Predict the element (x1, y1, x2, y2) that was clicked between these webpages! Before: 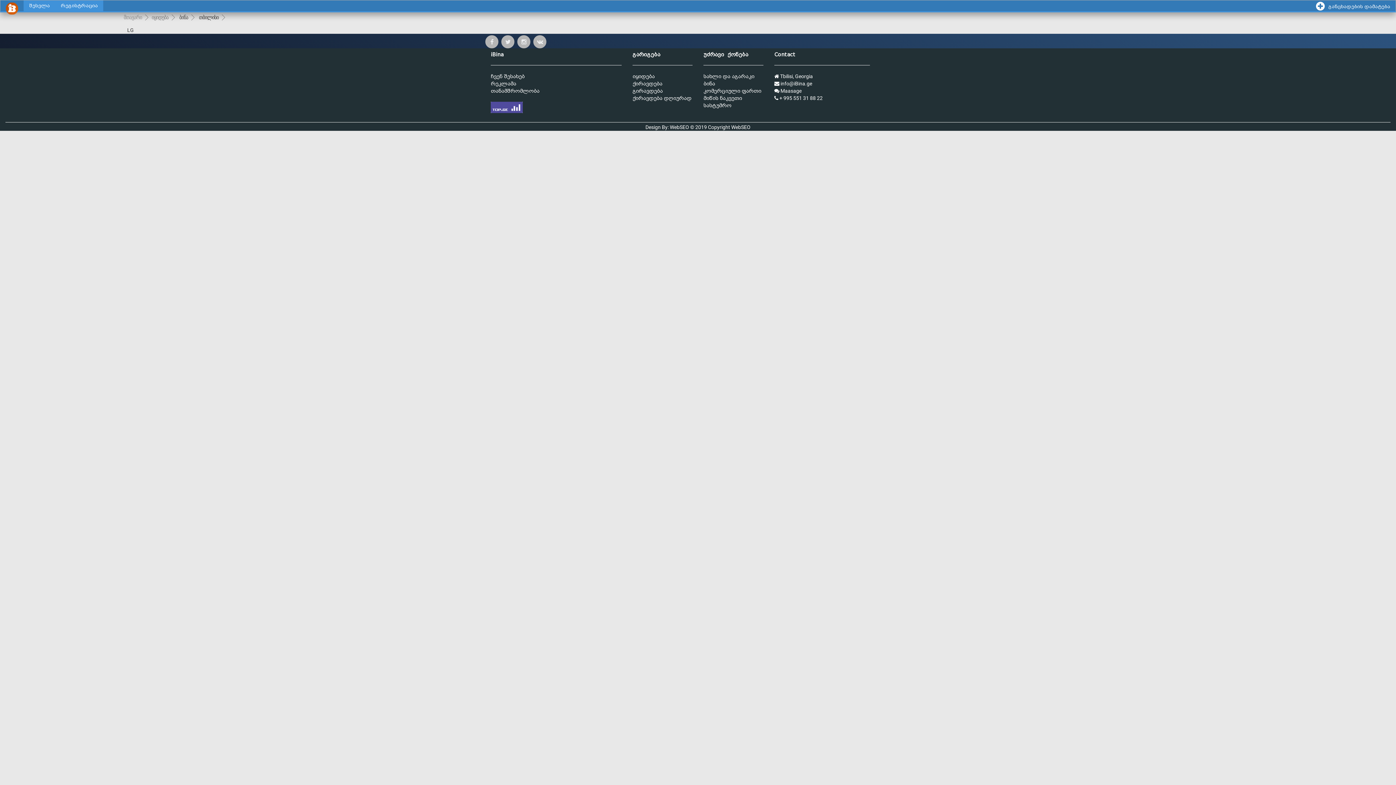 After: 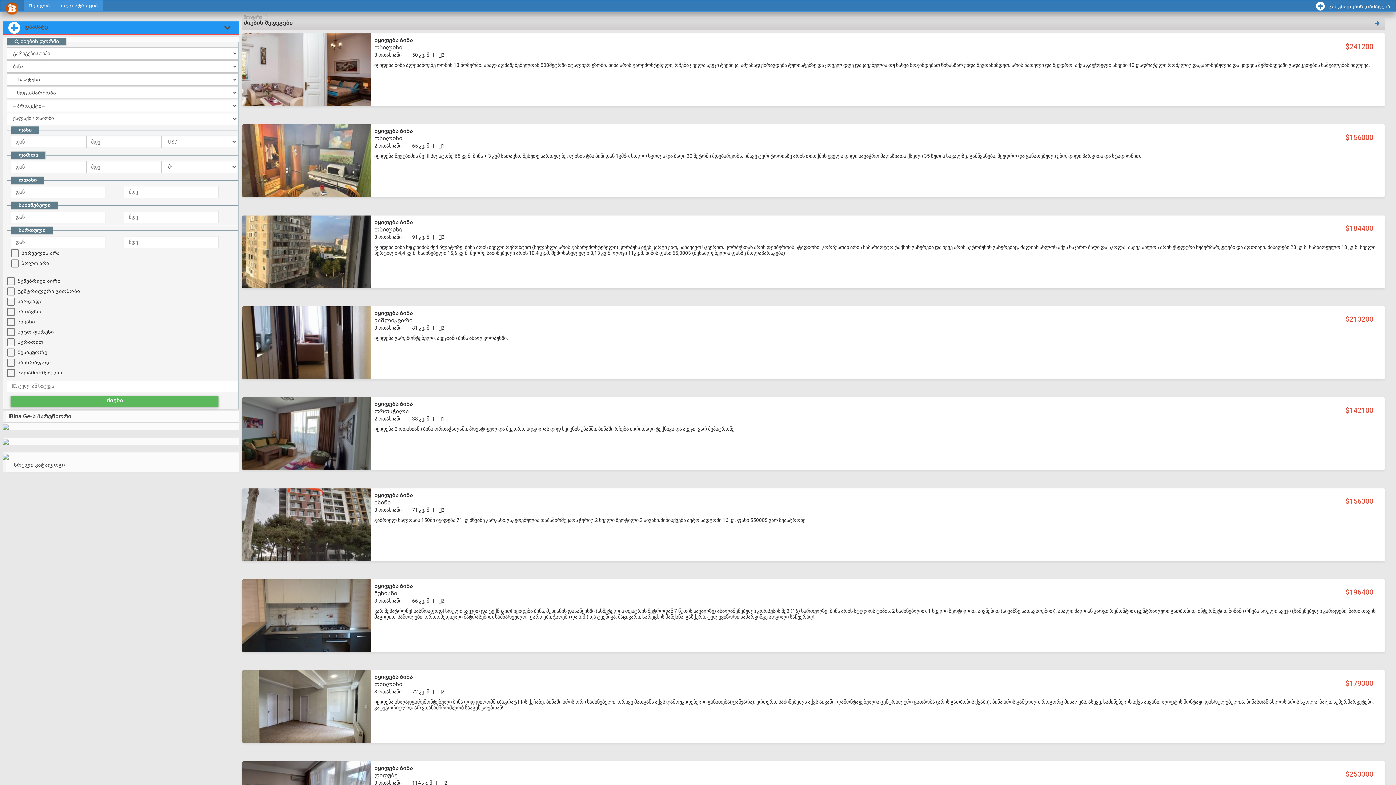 Action: bbox: (179, 14, 187, 20) label: ბინა